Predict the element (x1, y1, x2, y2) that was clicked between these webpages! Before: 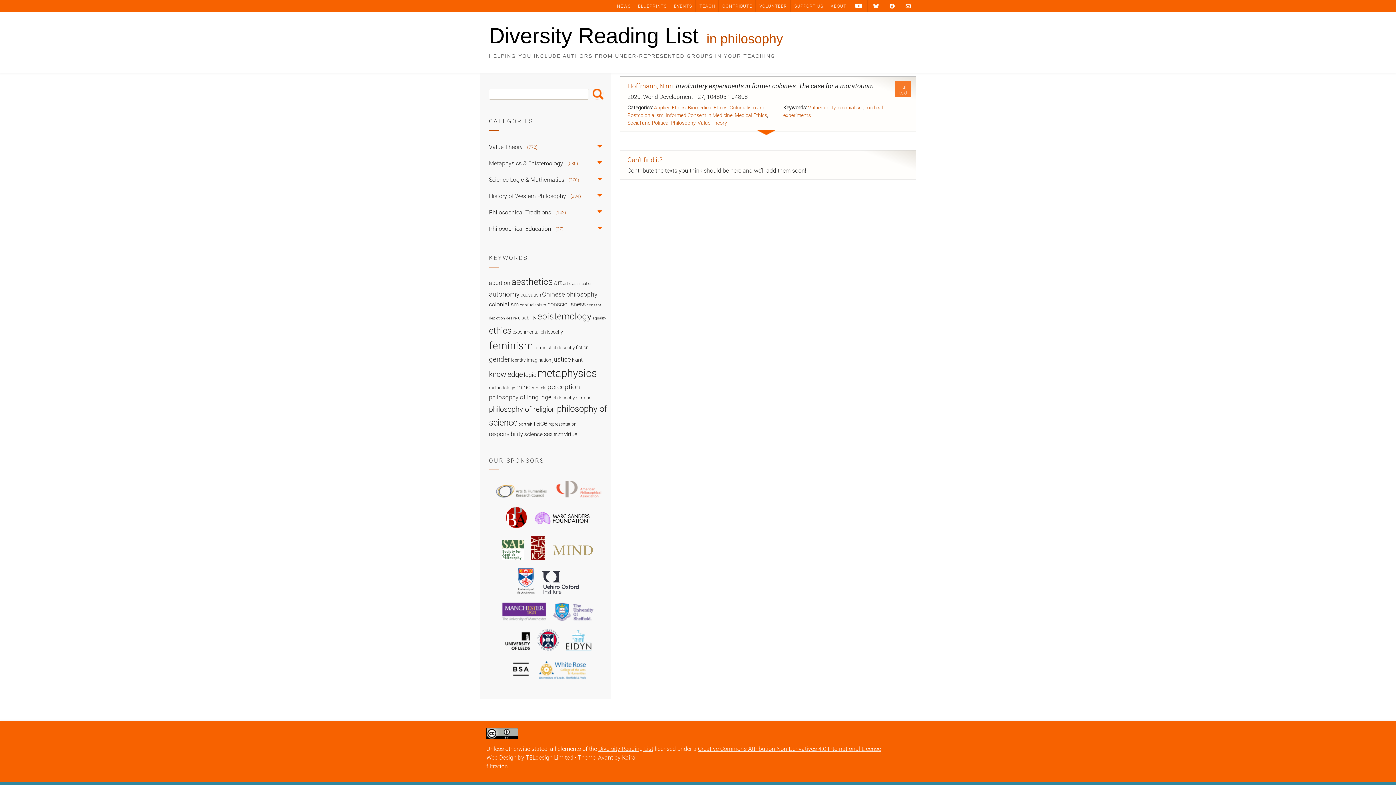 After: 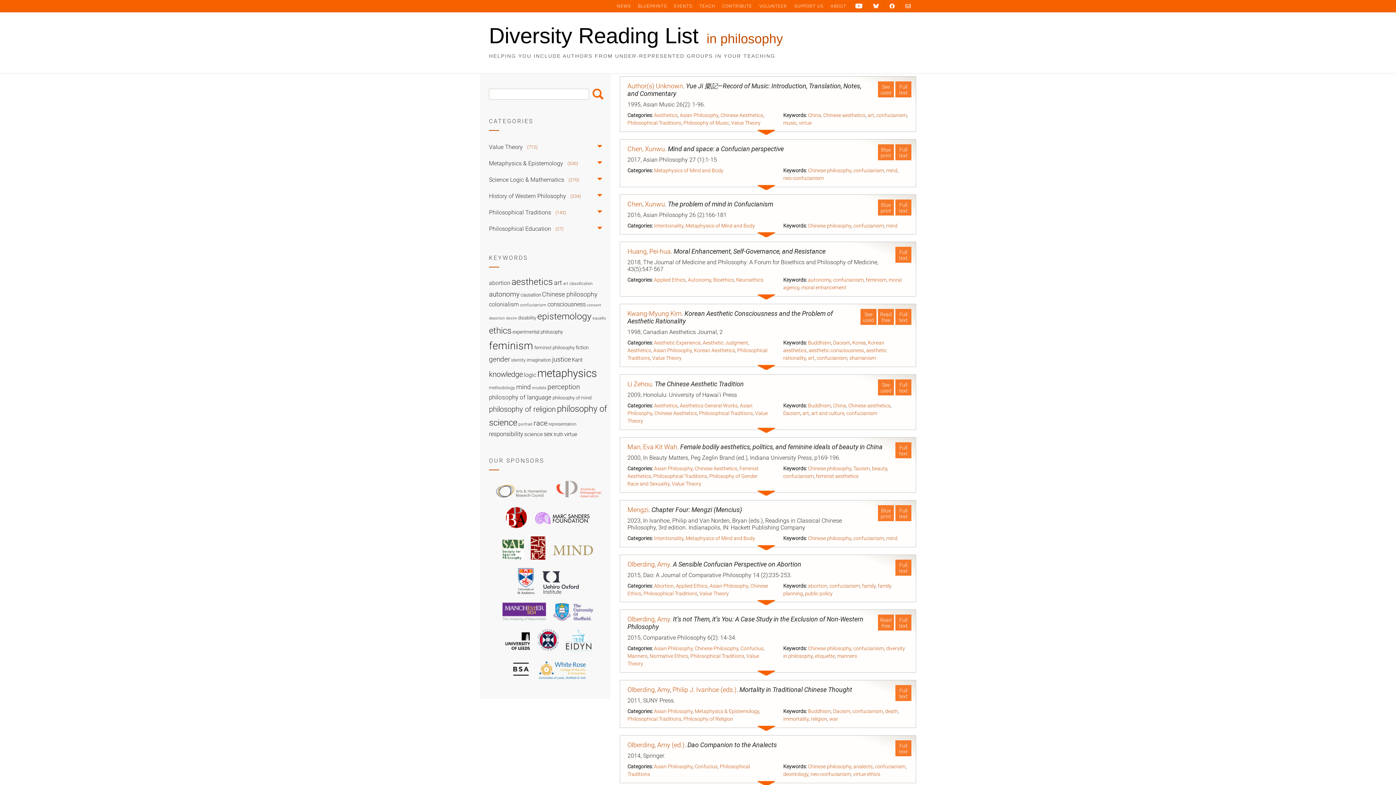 Action: label: confucianism (19 items) bbox: (520, 302, 546, 307)